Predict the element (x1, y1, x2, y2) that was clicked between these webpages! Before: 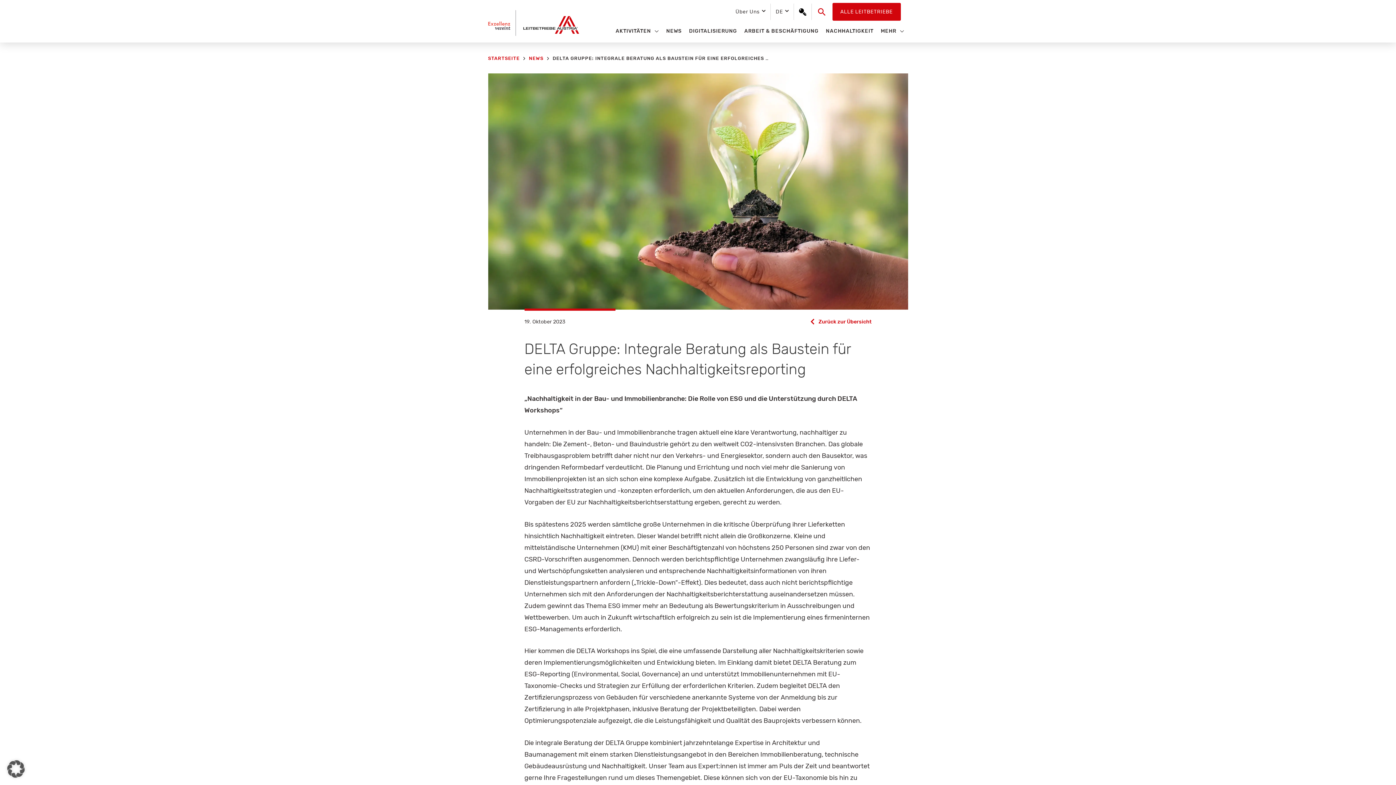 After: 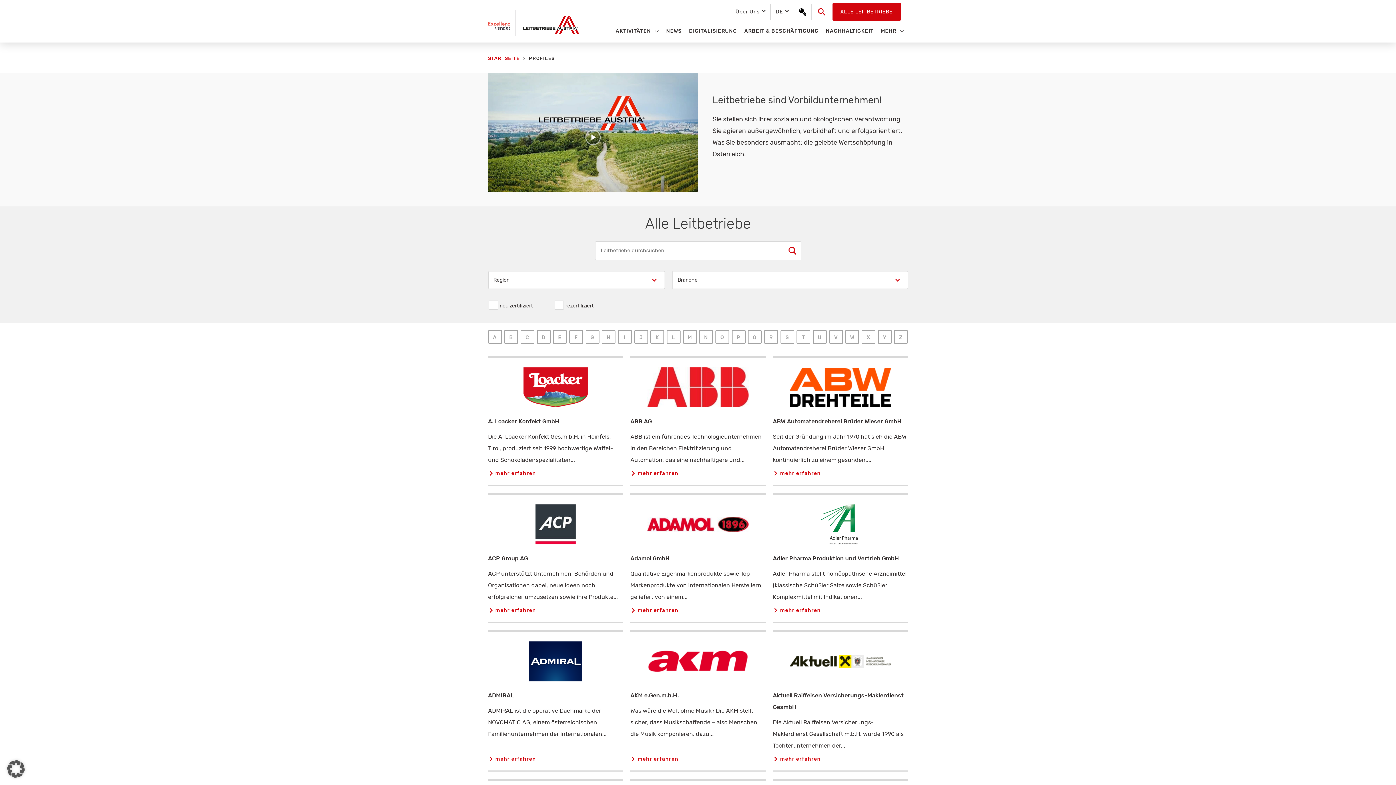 Action: bbox: (832, 2, 900, 20) label: ALLE LEITBETRIEBE